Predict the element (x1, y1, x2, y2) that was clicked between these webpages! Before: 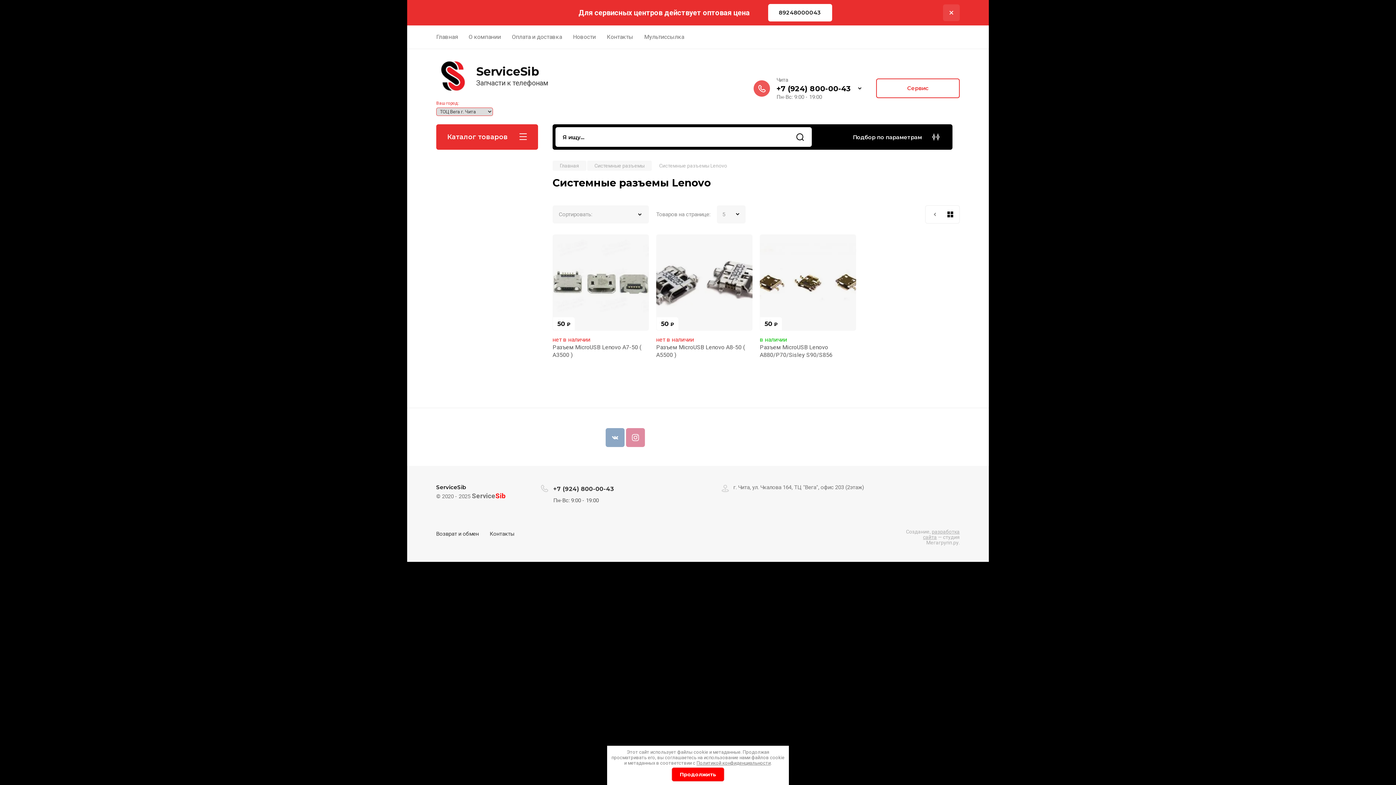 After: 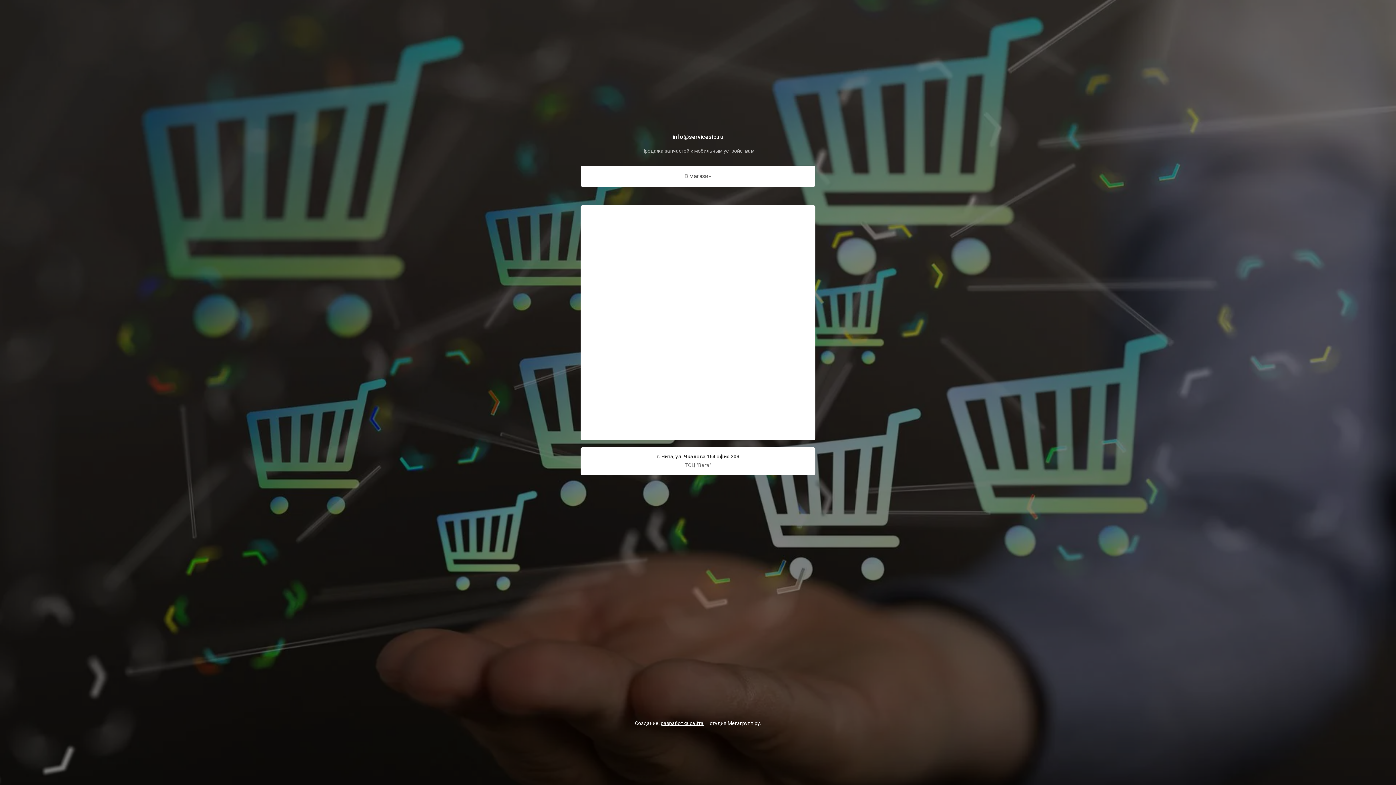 Action: label: Мультиссылка bbox: (644, 25, 684, 48)